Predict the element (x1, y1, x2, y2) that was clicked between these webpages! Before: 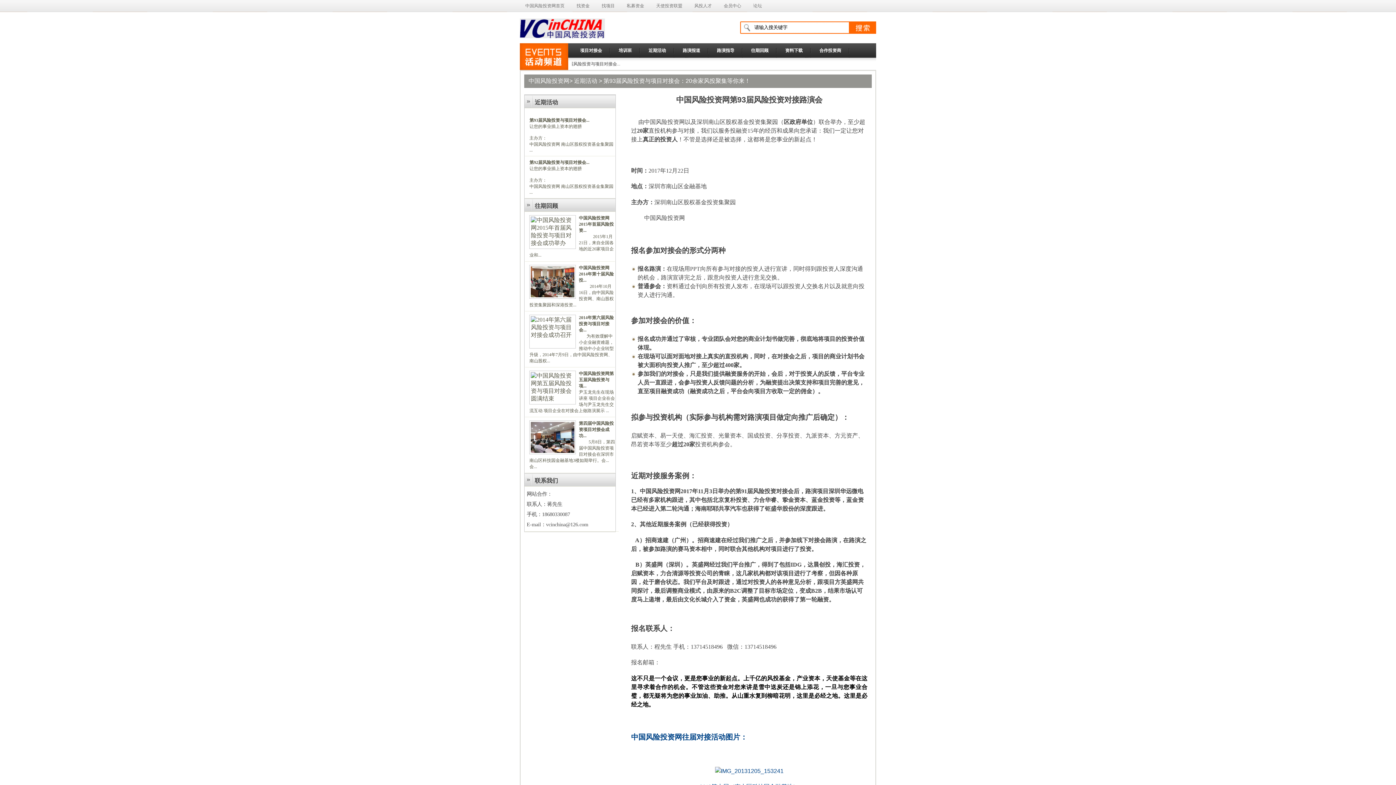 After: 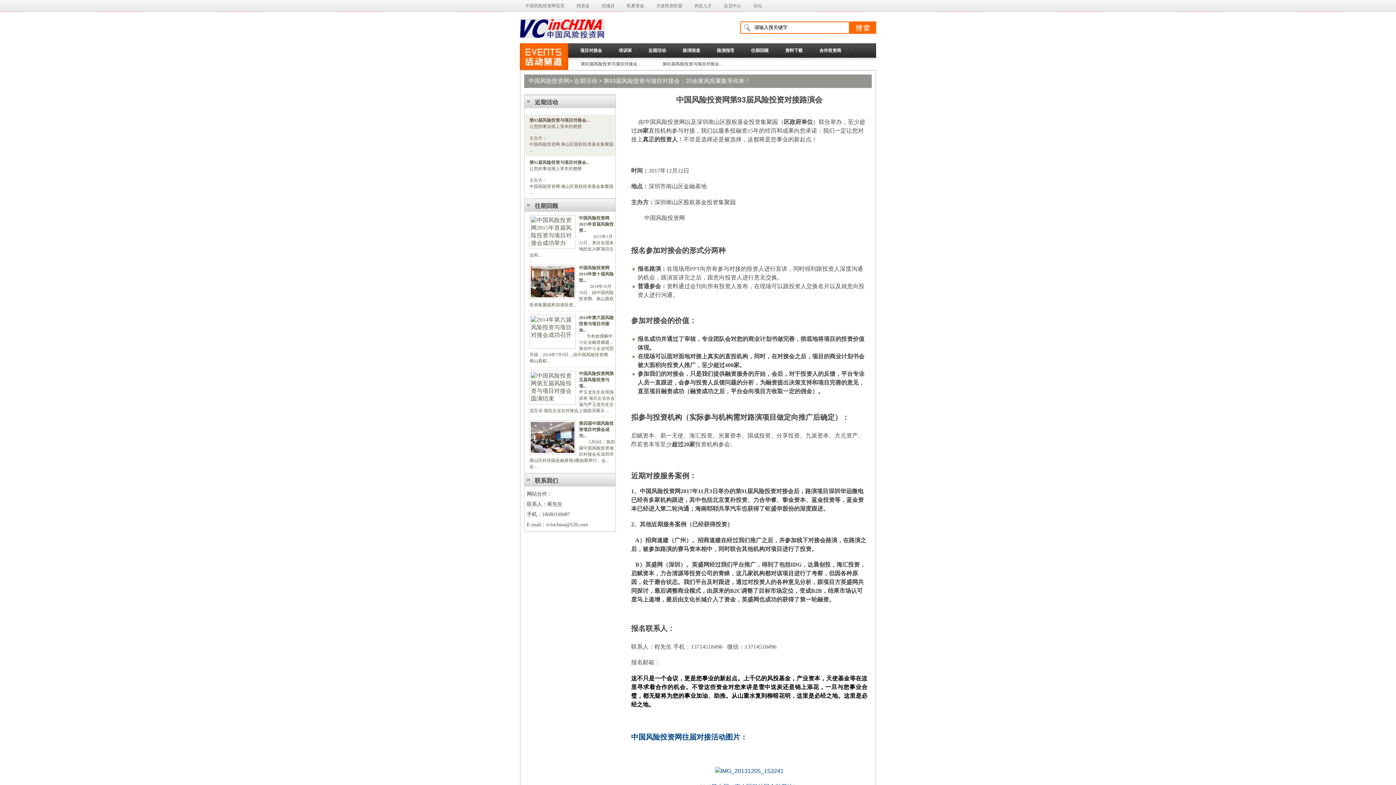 Action: bbox: (525, 114, 615, 156) label: 第93届风险投资与项目对接会...
让您的事业插上资本的翅膀  

主办方：
中国风险投资网 南山区股权投资基金集聚园 ...